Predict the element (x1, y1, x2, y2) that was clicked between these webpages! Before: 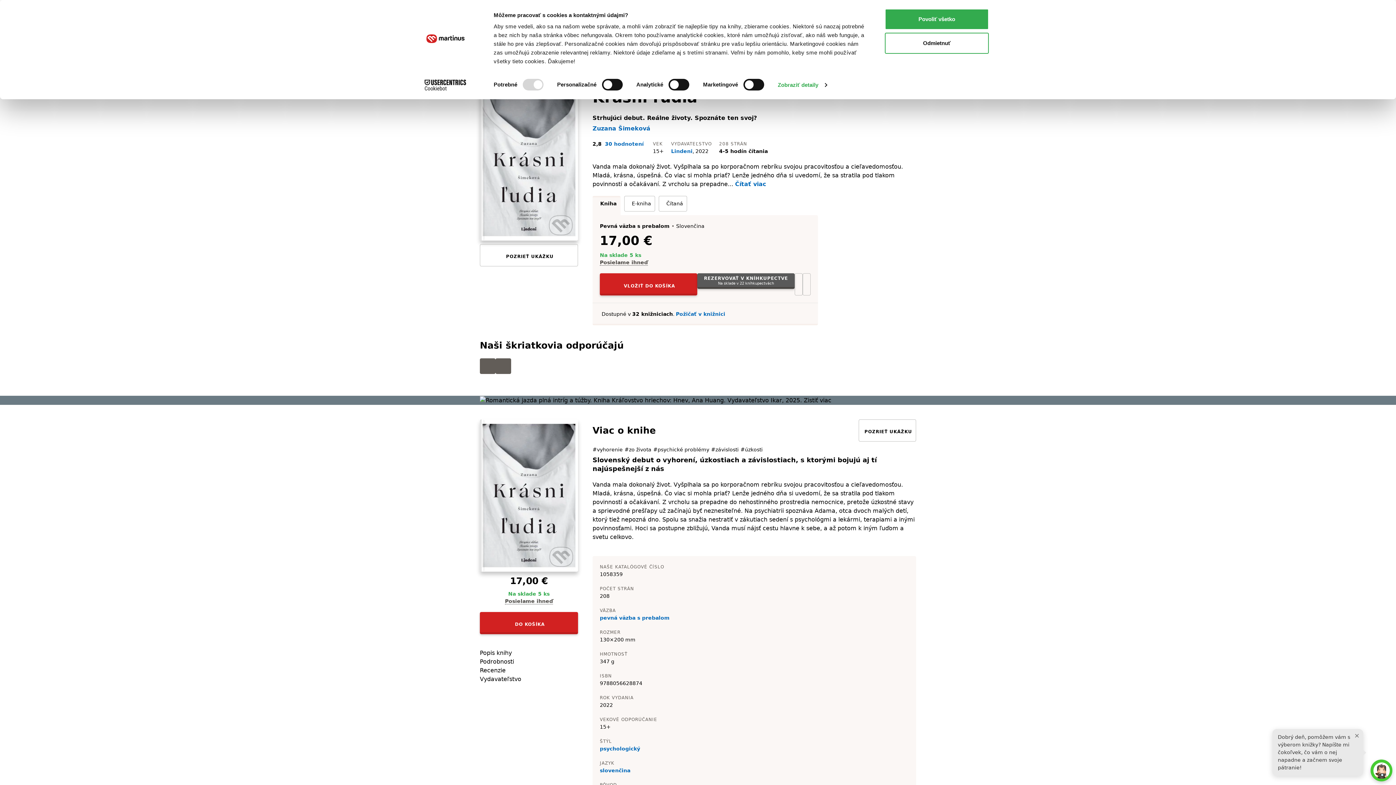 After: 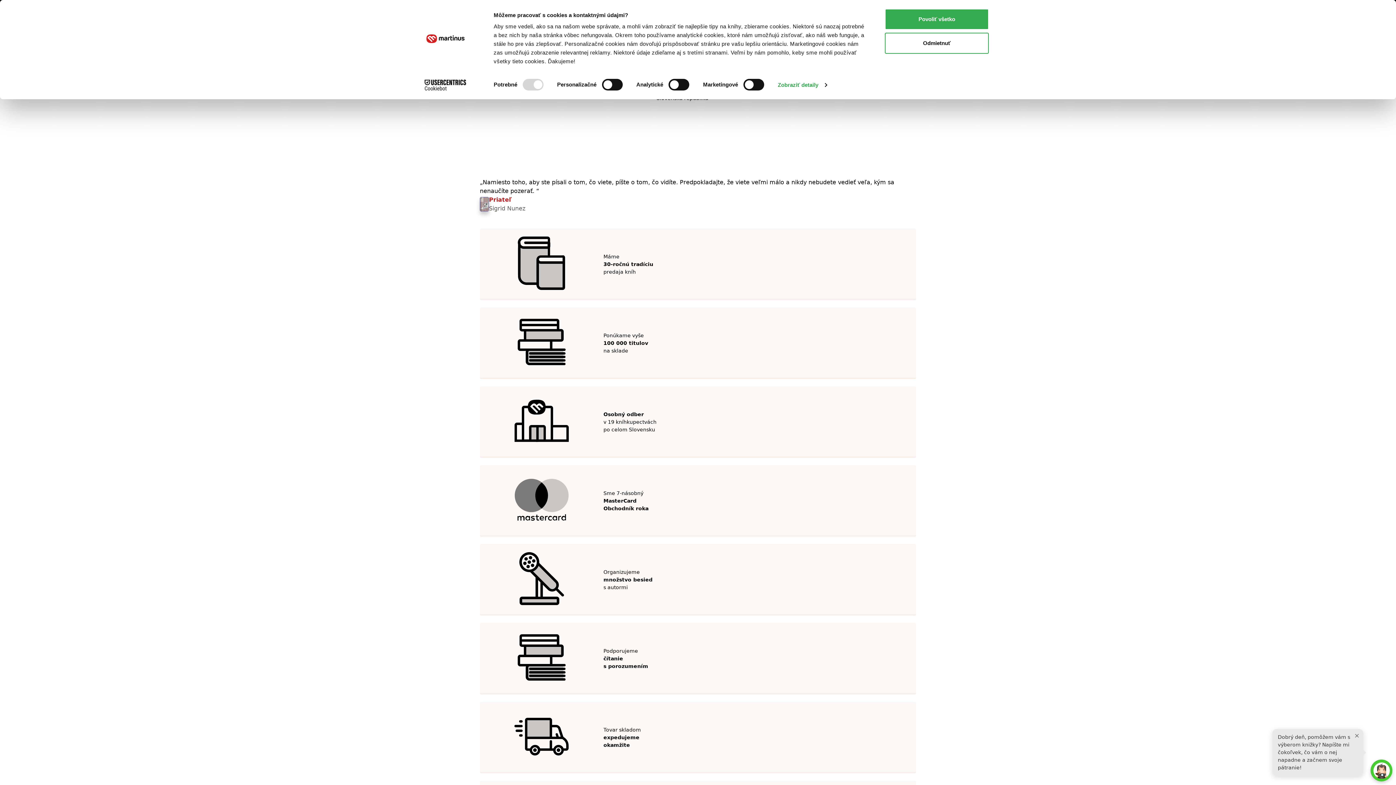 Action: bbox: (480, 675, 521, 682) label: Vydavateľstvo